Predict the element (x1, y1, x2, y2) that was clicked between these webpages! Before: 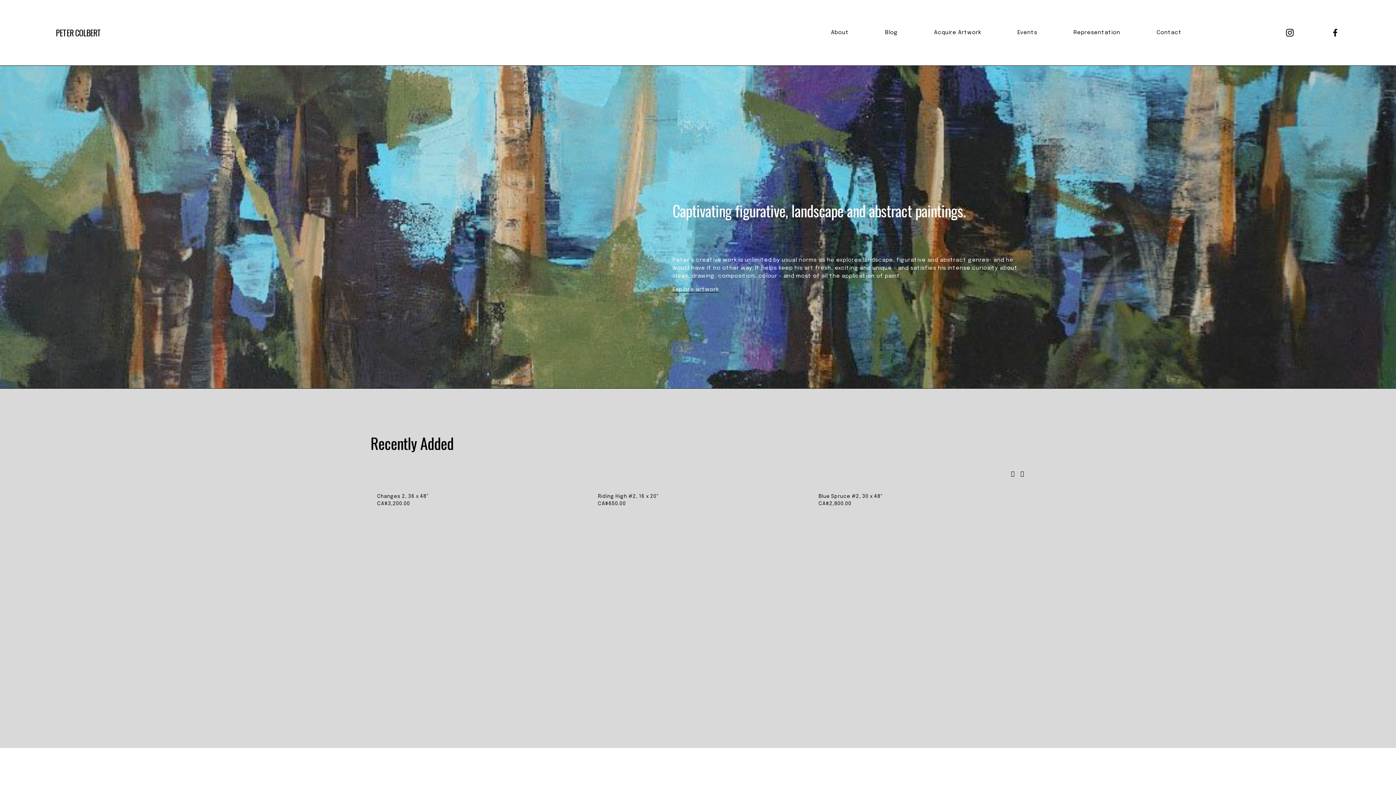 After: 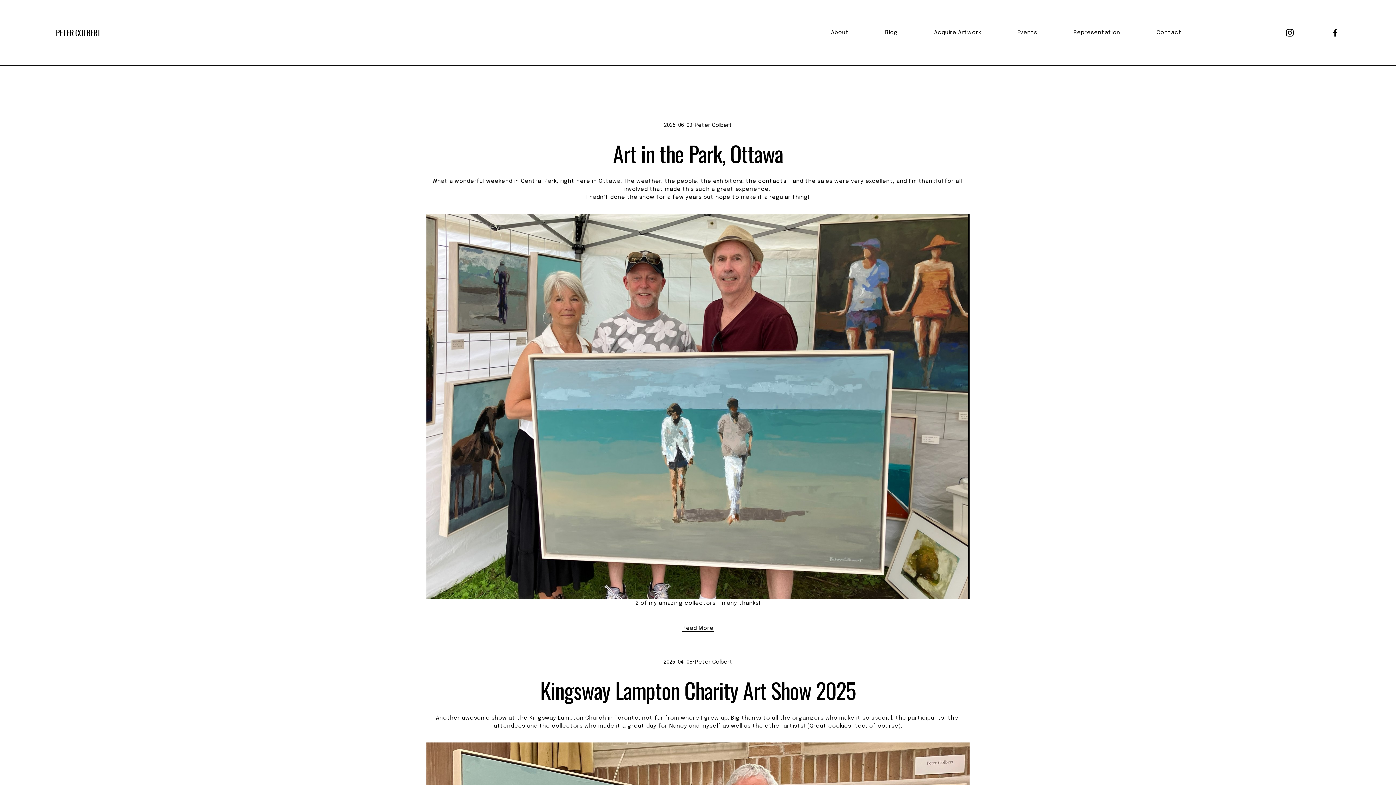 Action: bbox: (885, 28, 898, 37) label: Blog